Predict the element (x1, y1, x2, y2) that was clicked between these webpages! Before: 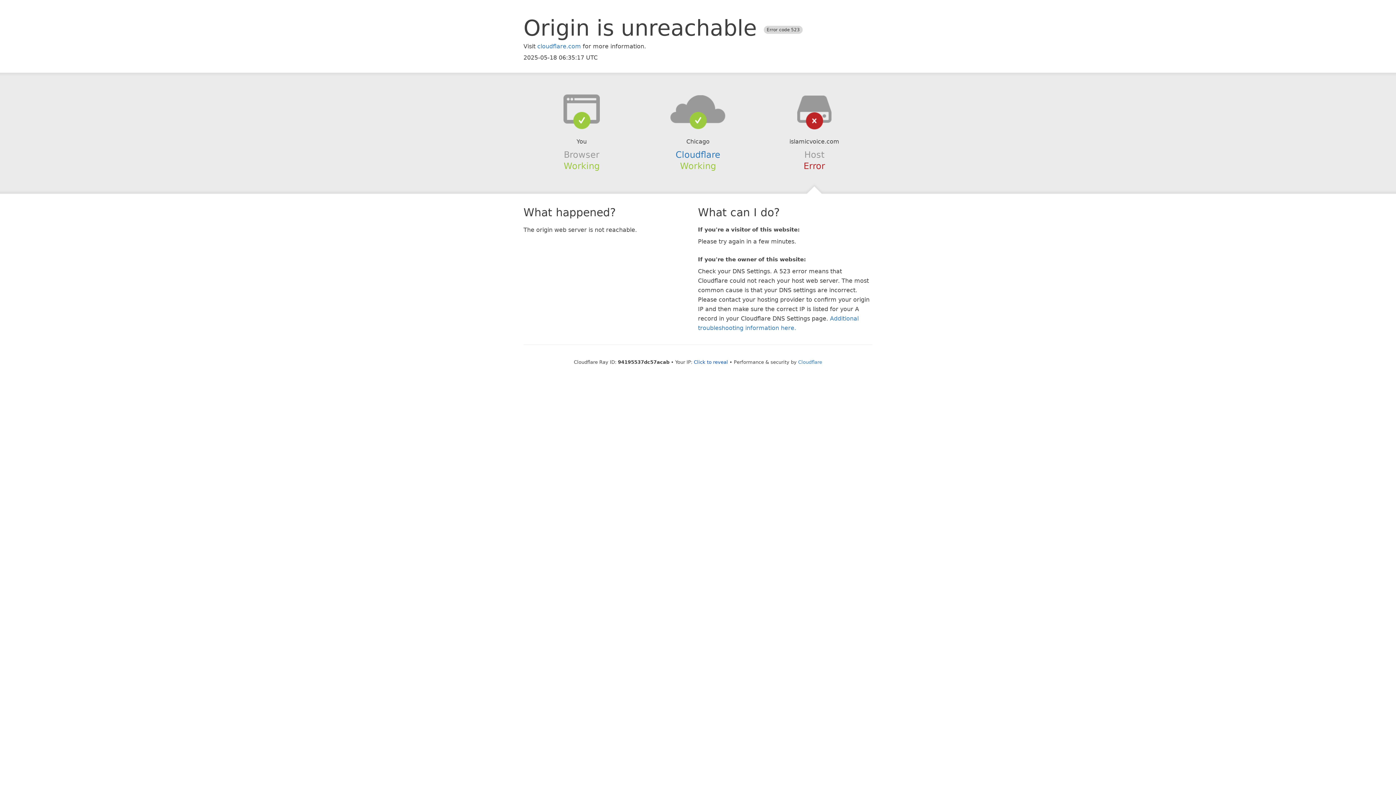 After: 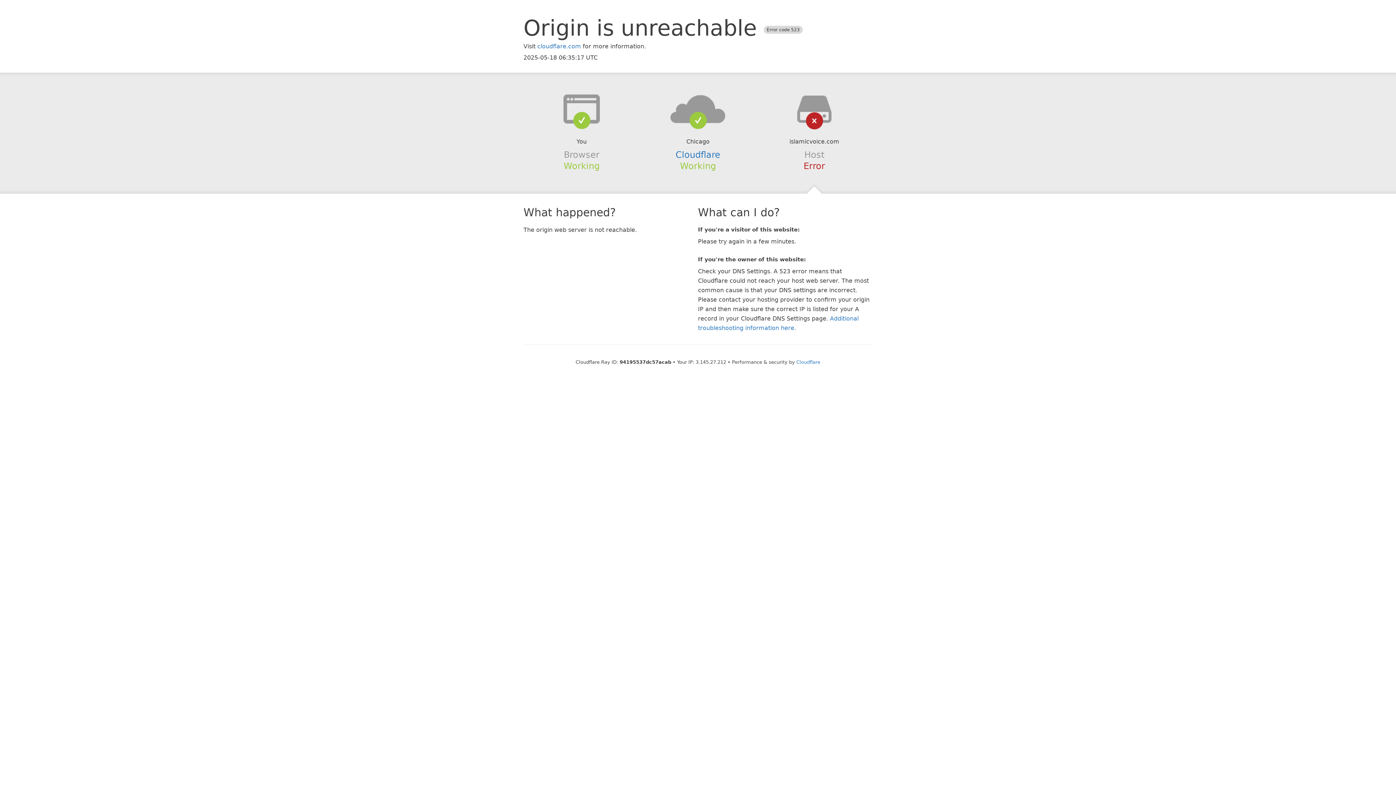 Action: bbox: (694, 359, 728, 364) label: Click to reveal